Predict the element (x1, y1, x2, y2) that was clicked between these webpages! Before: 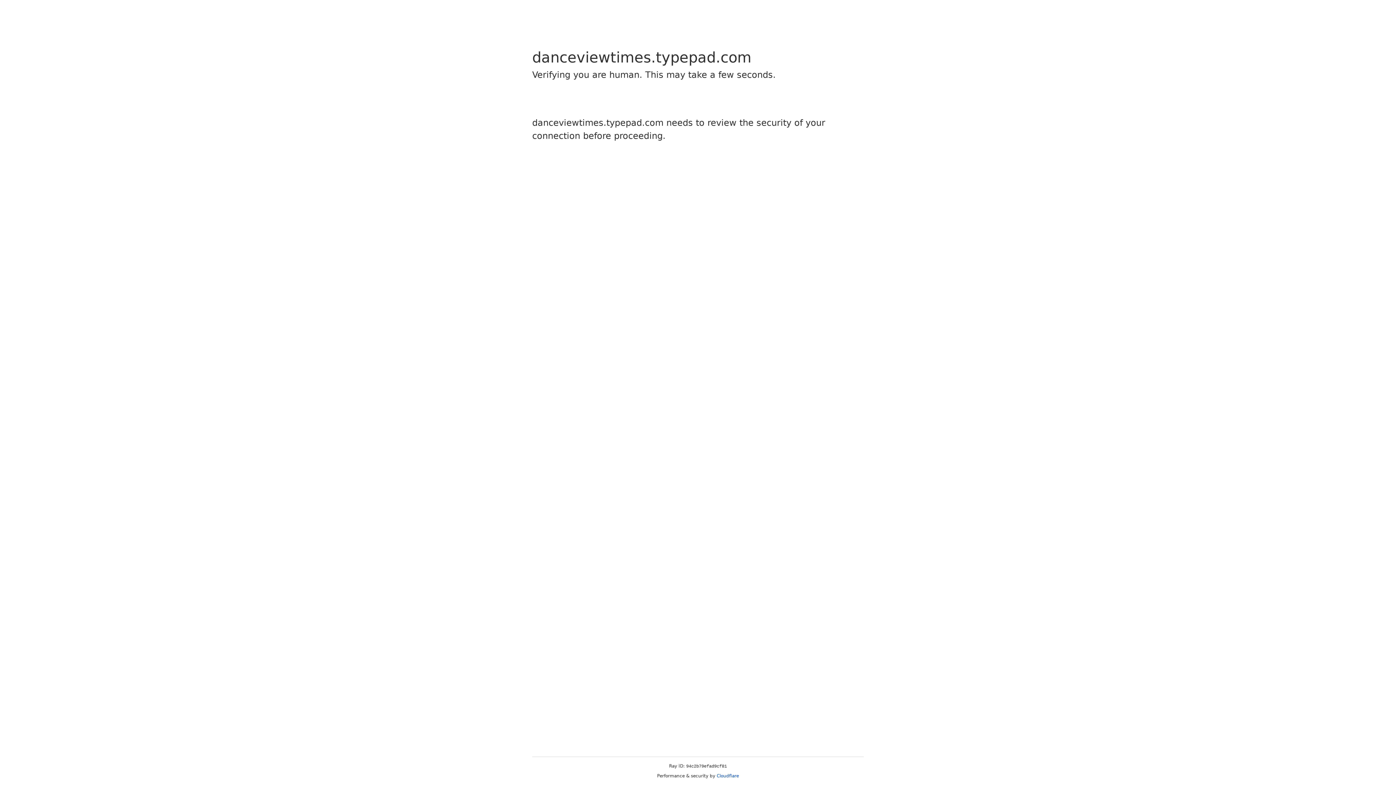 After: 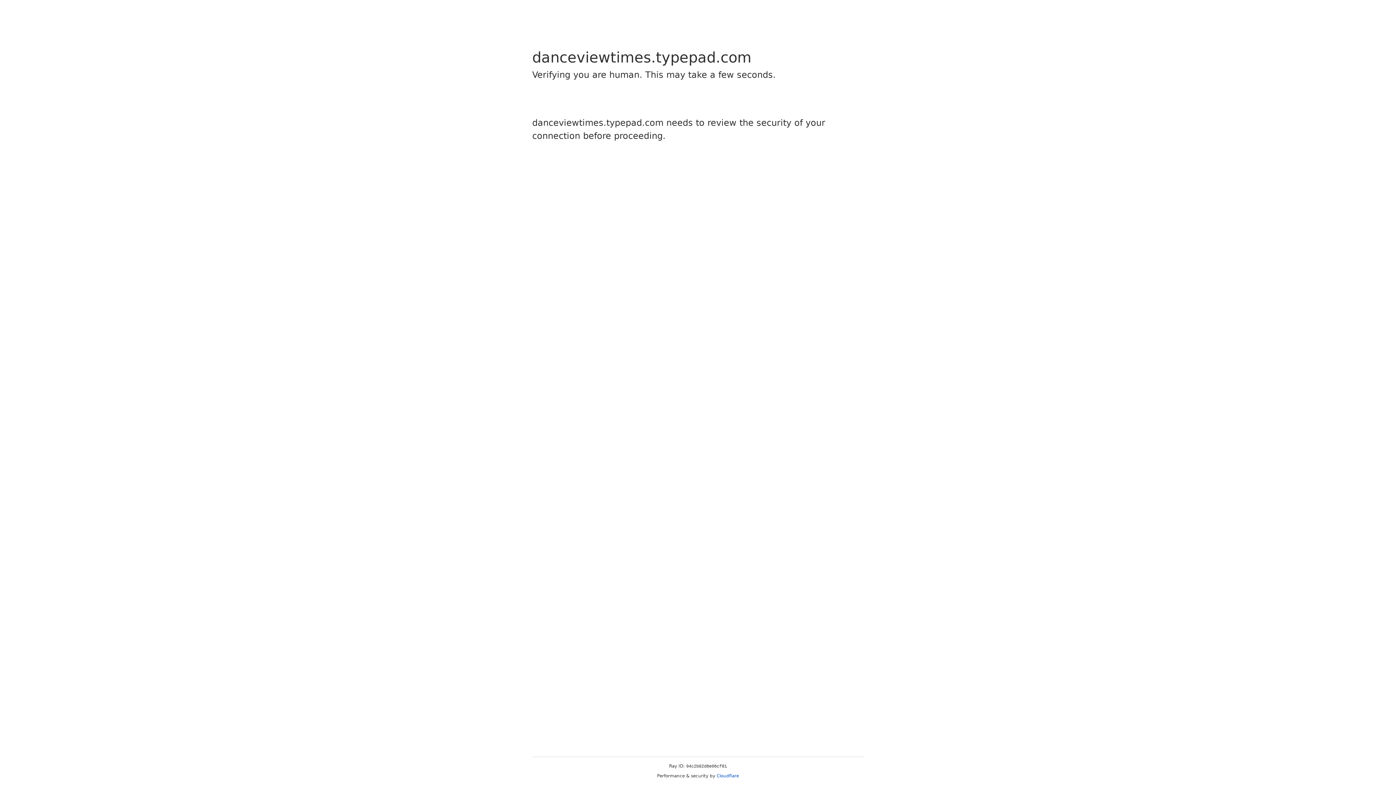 Action: label: Cloudflare bbox: (716, 773, 739, 778)